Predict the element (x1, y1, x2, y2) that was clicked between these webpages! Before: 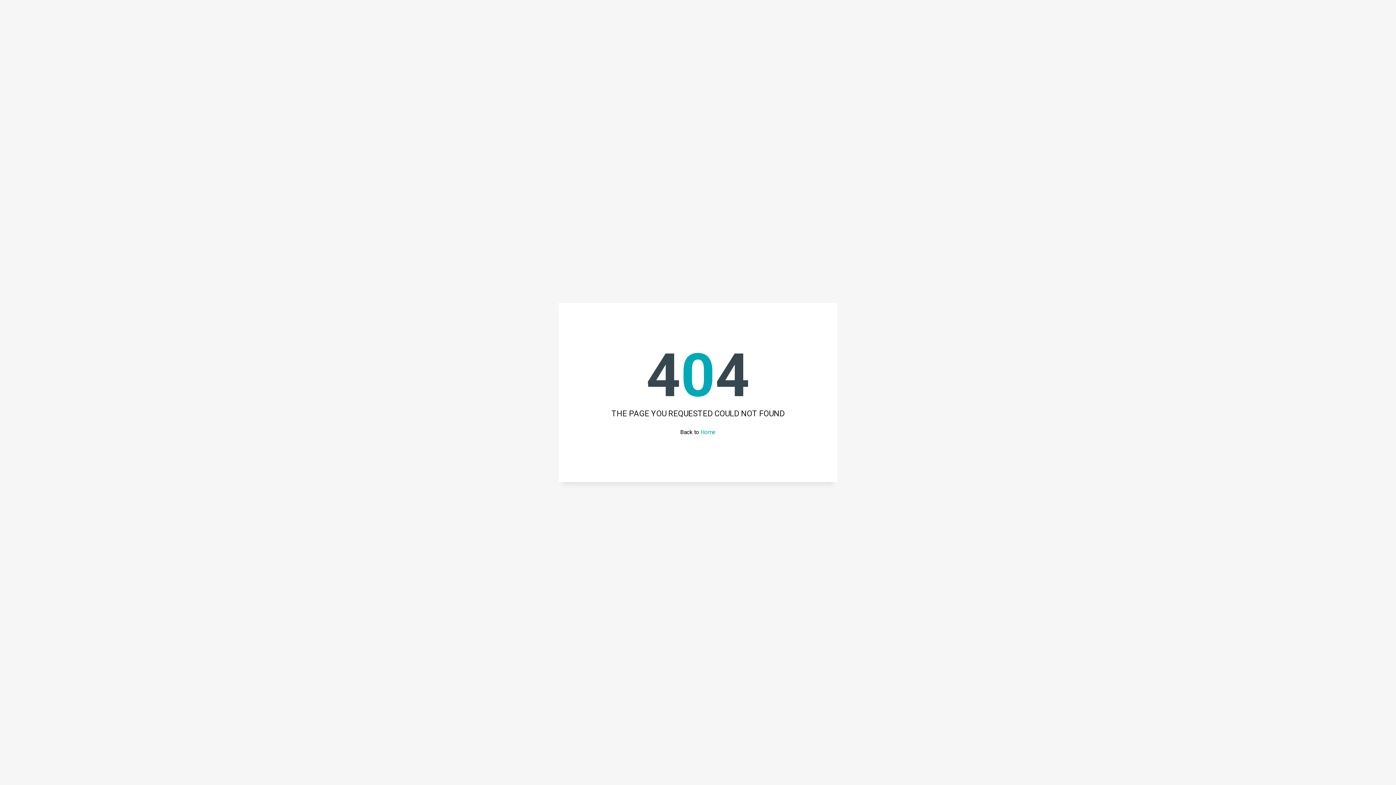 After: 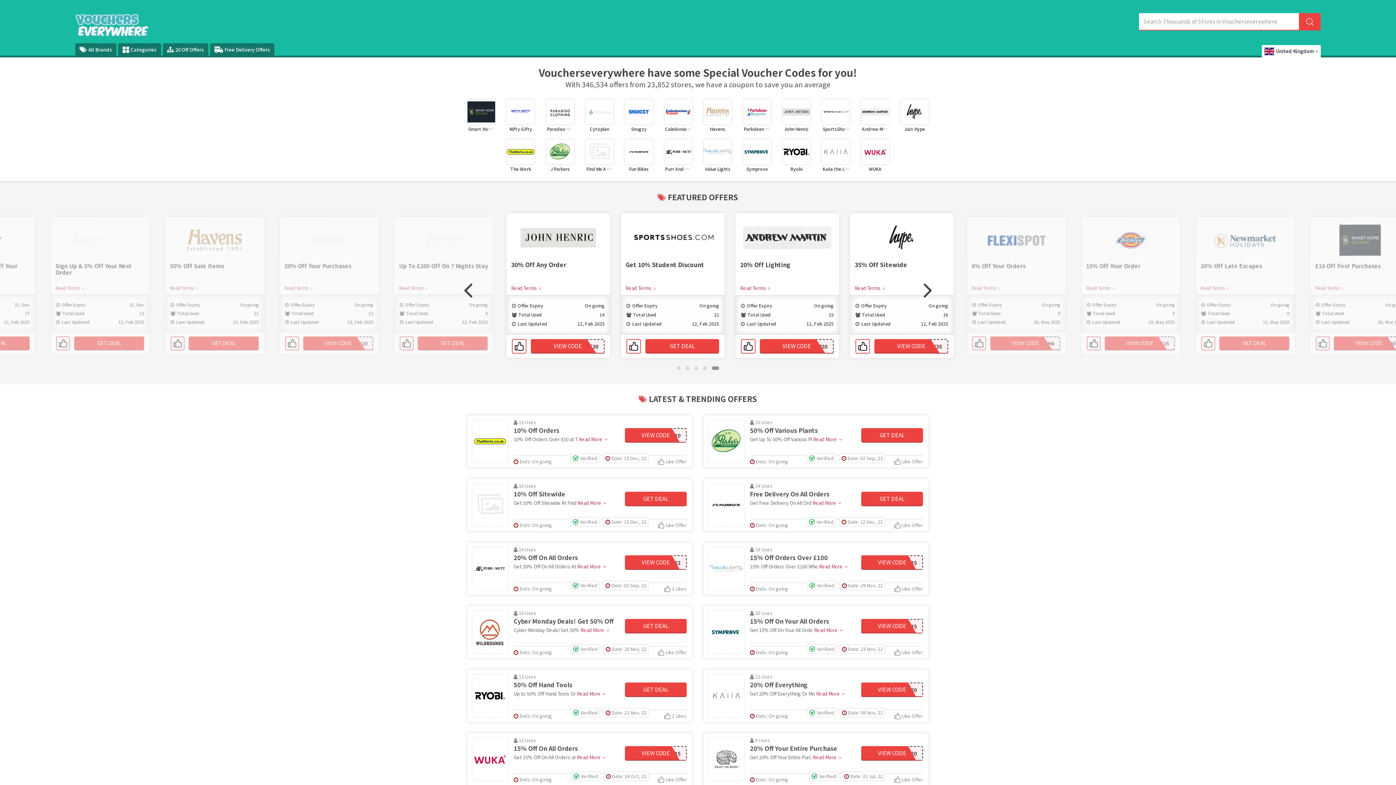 Action: label: Home bbox: (700, 428, 716, 435)